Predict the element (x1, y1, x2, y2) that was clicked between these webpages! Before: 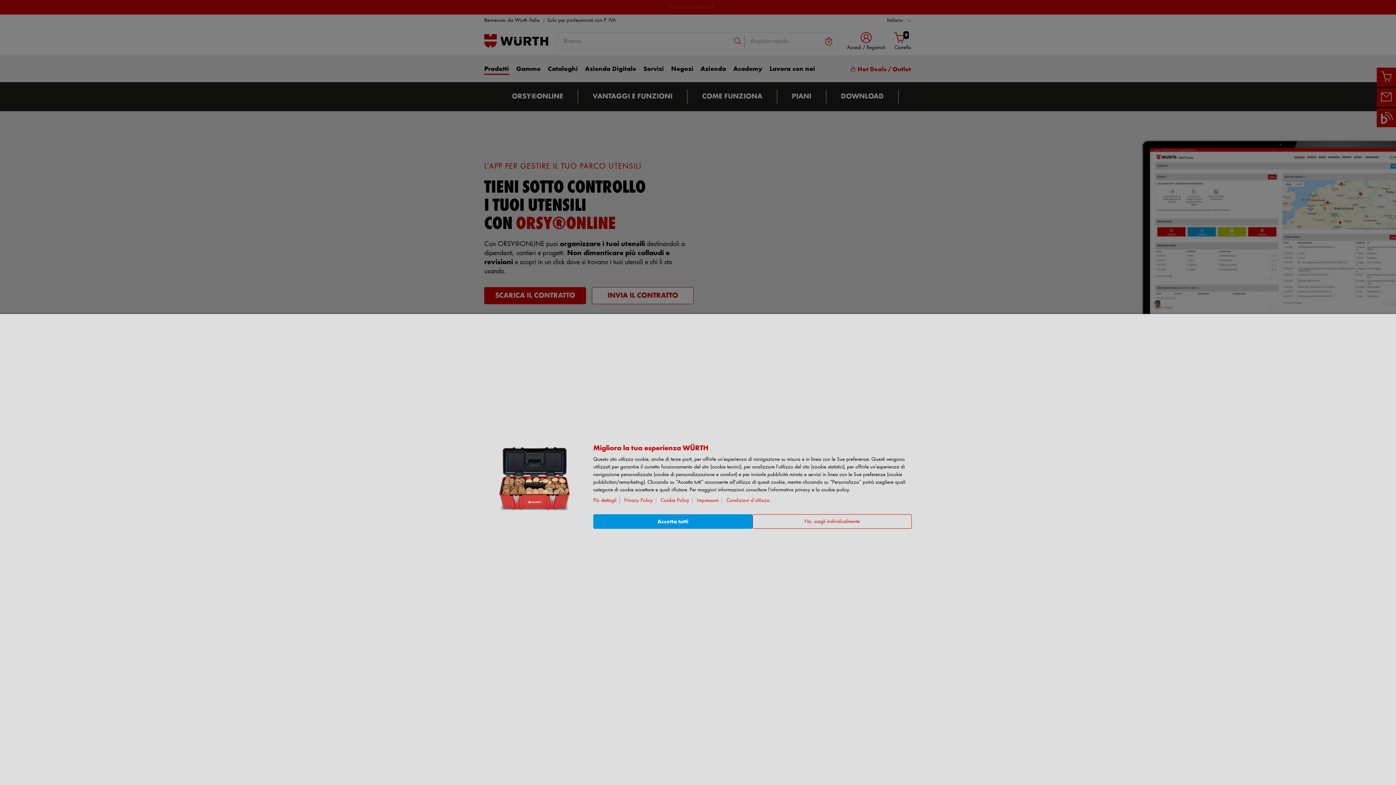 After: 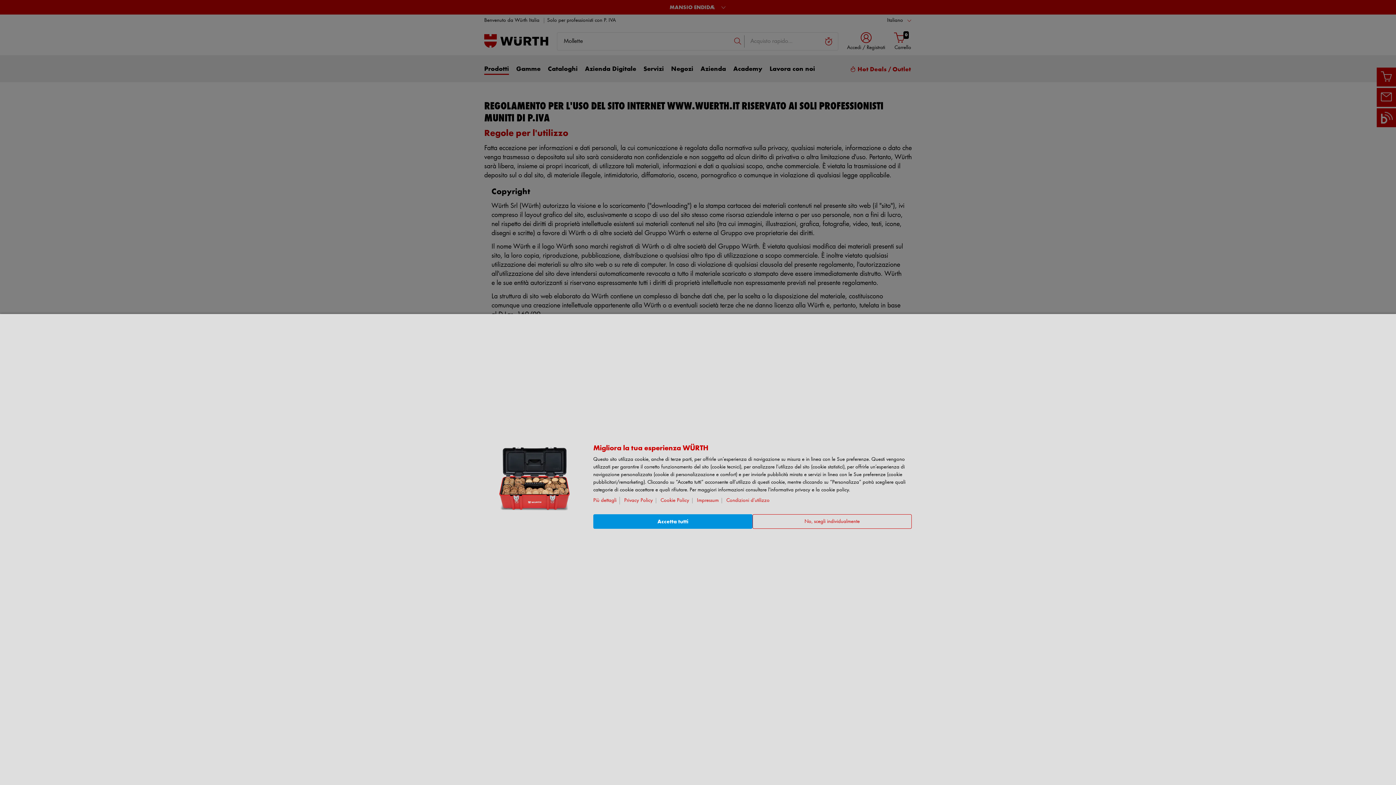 Action: label: Condizioni d’utilizzo bbox: (726, 498, 772, 503)